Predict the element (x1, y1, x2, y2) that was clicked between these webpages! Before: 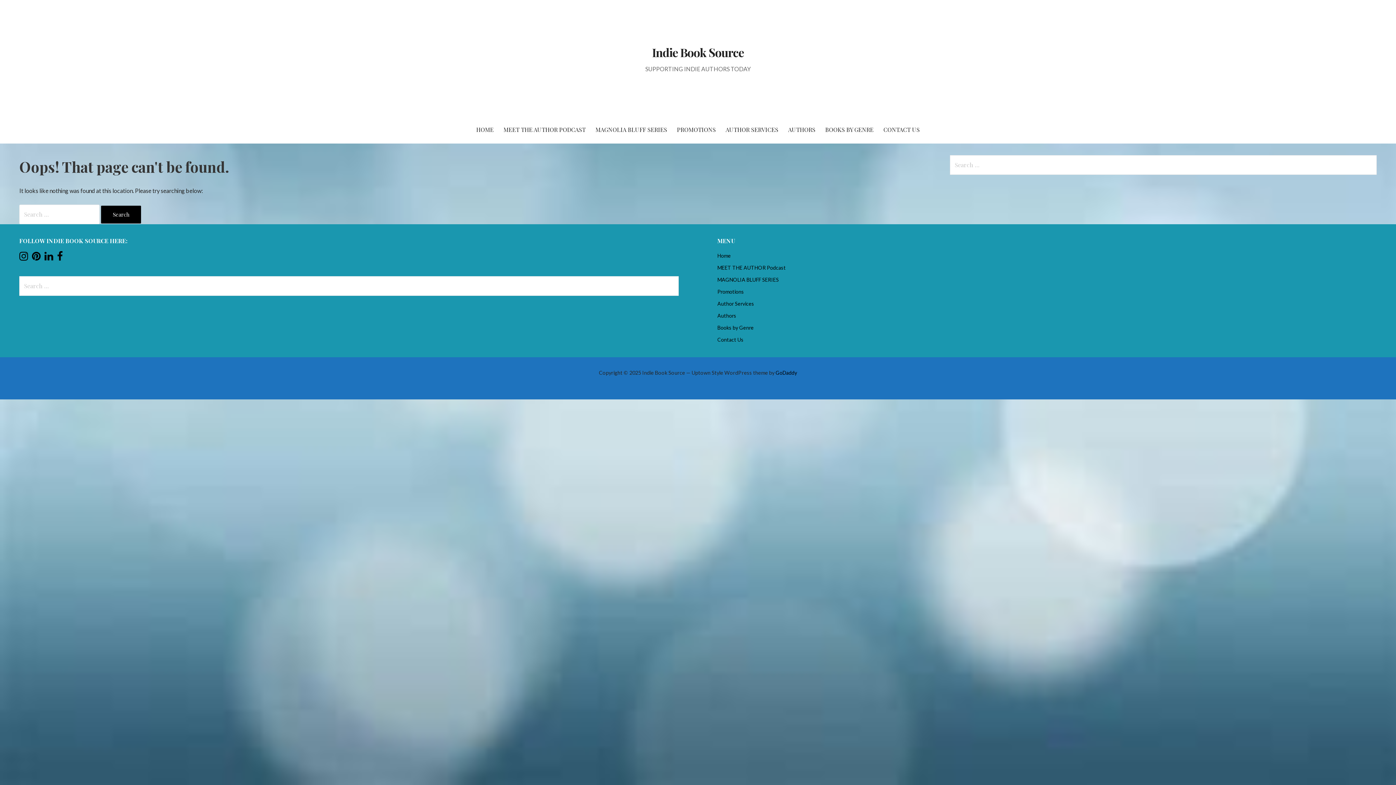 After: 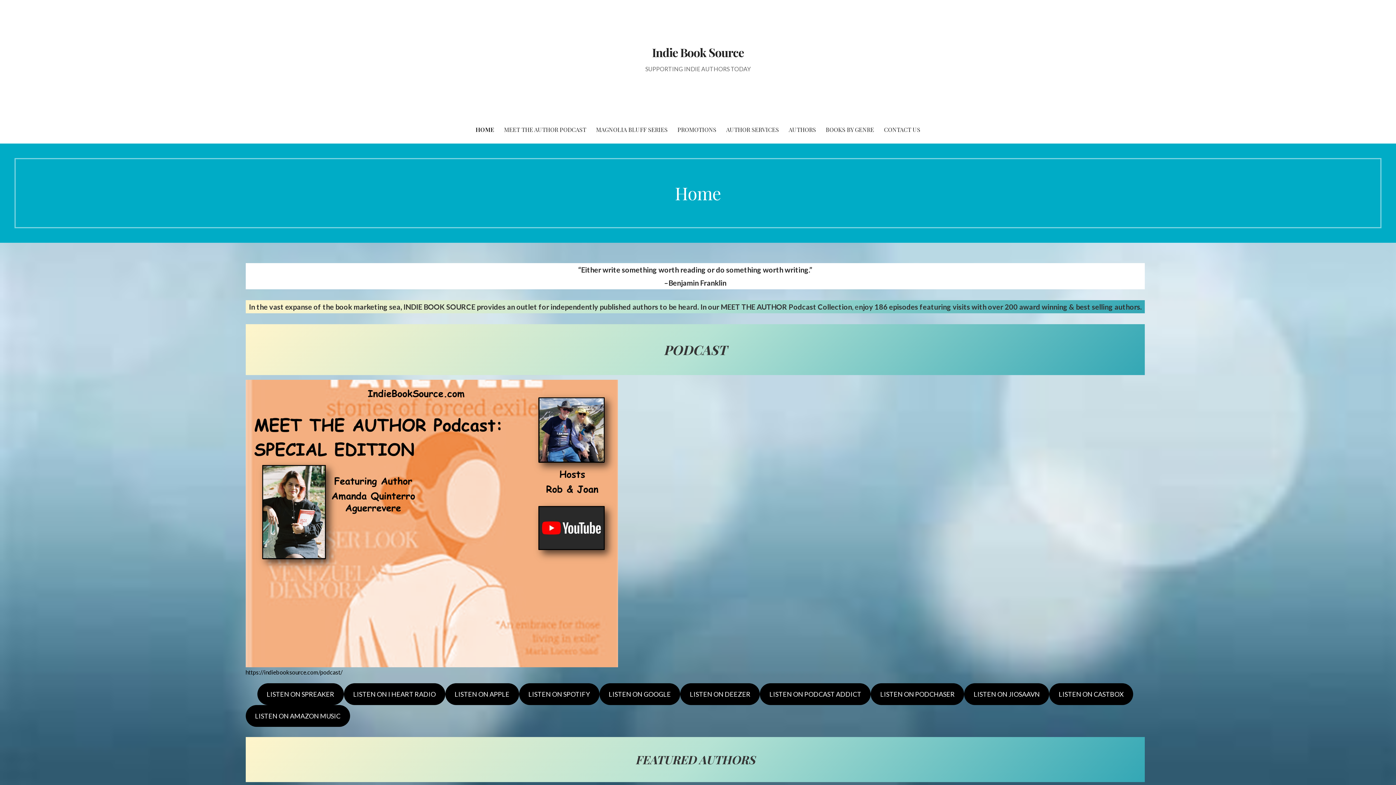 Action: bbox: (652, 44, 744, 60) label: Indie Book Source